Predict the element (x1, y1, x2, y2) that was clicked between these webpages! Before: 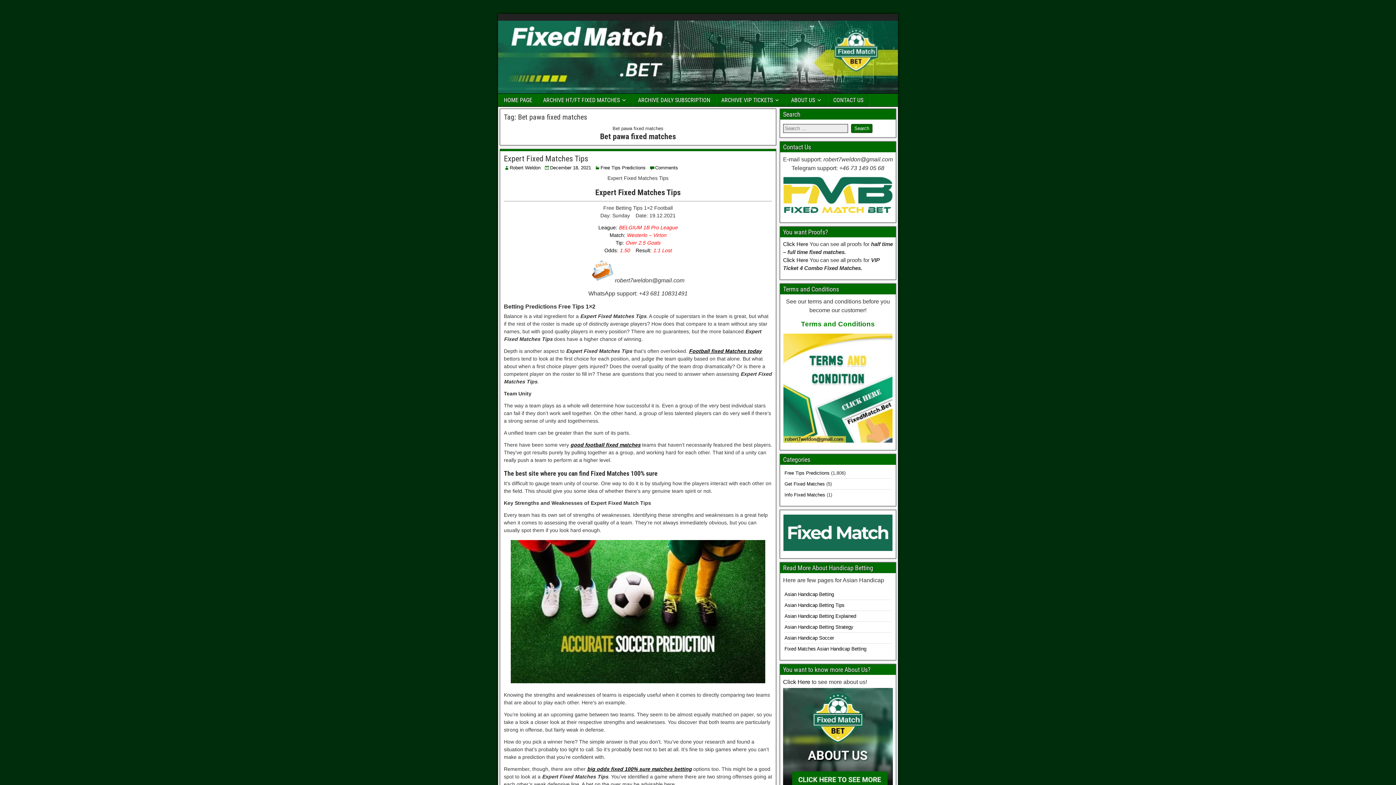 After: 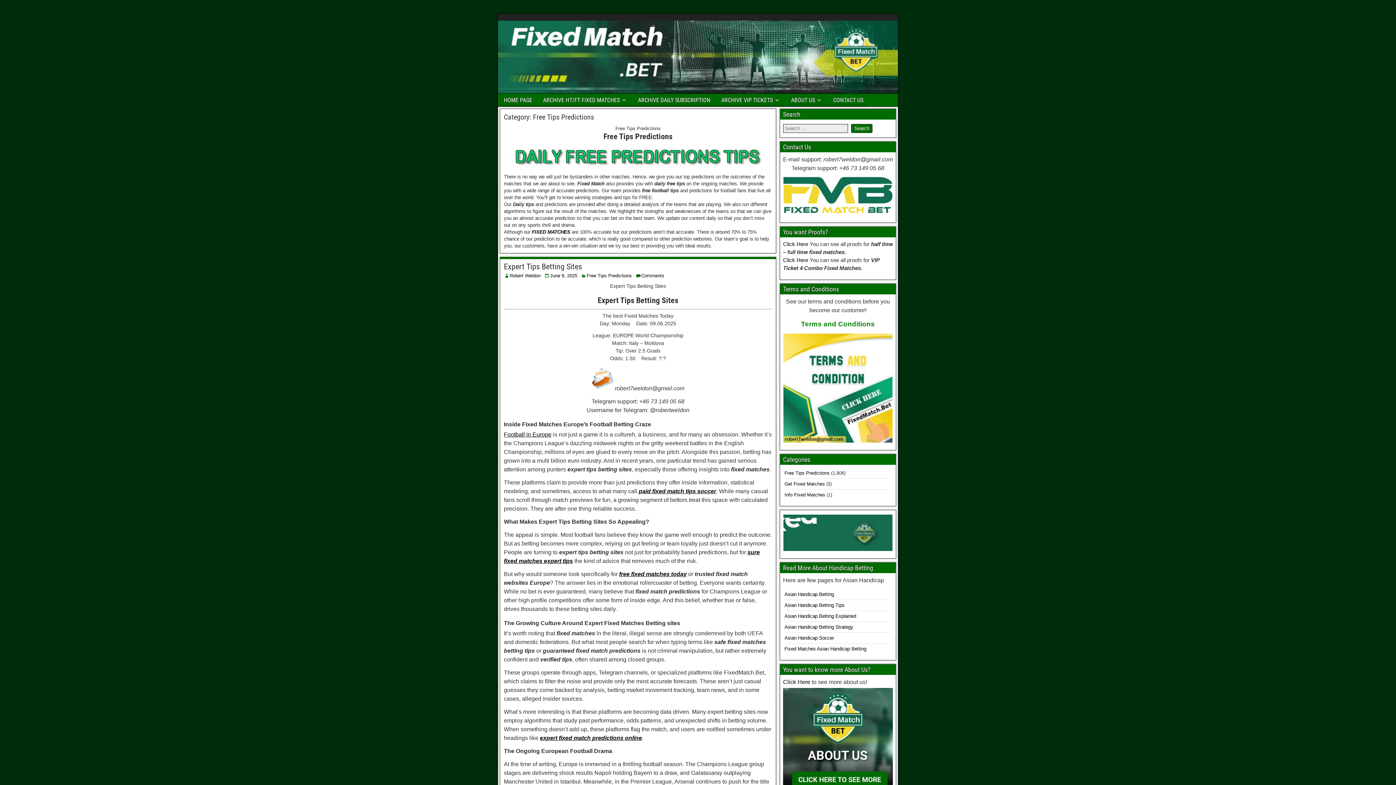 Action: label: Free Tips Predictions bbox: (600, 165, 645, 170)